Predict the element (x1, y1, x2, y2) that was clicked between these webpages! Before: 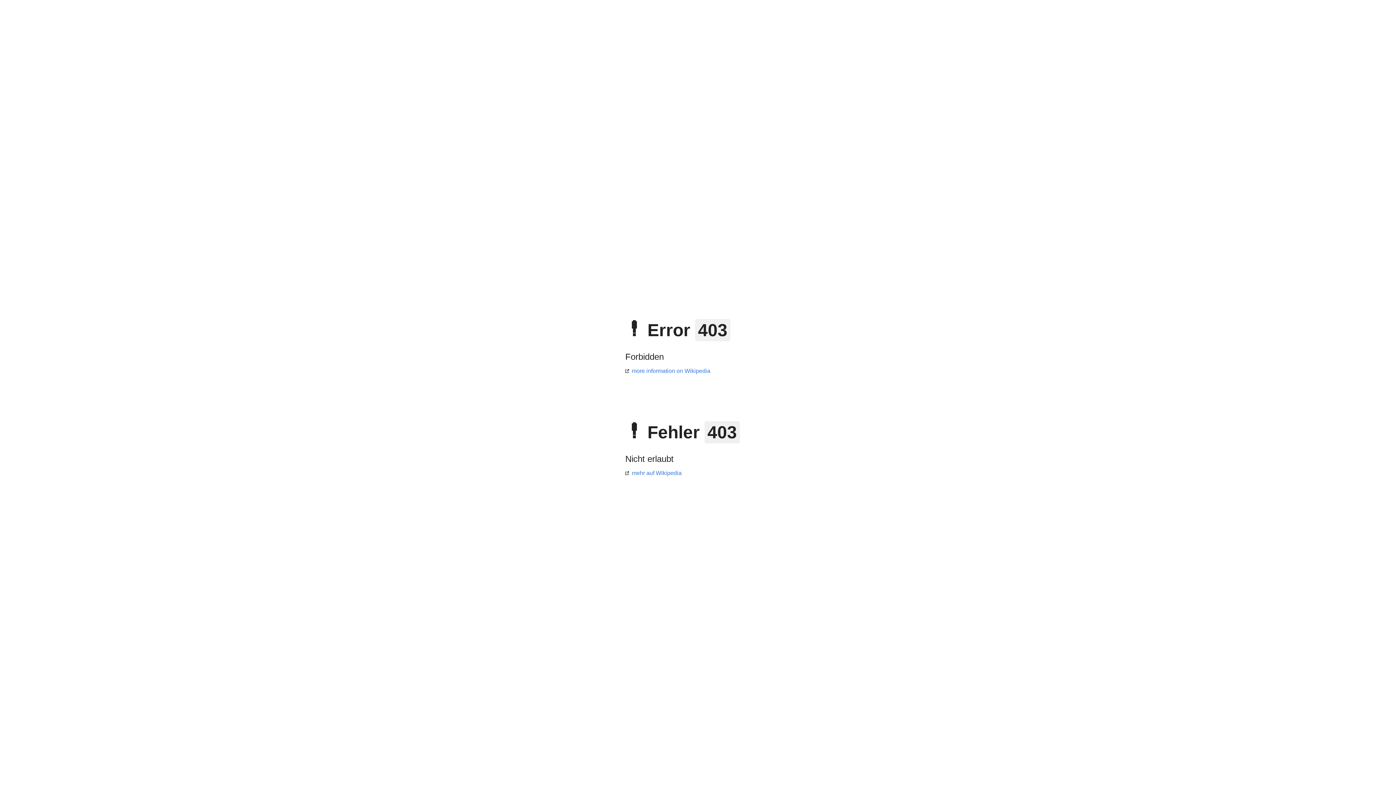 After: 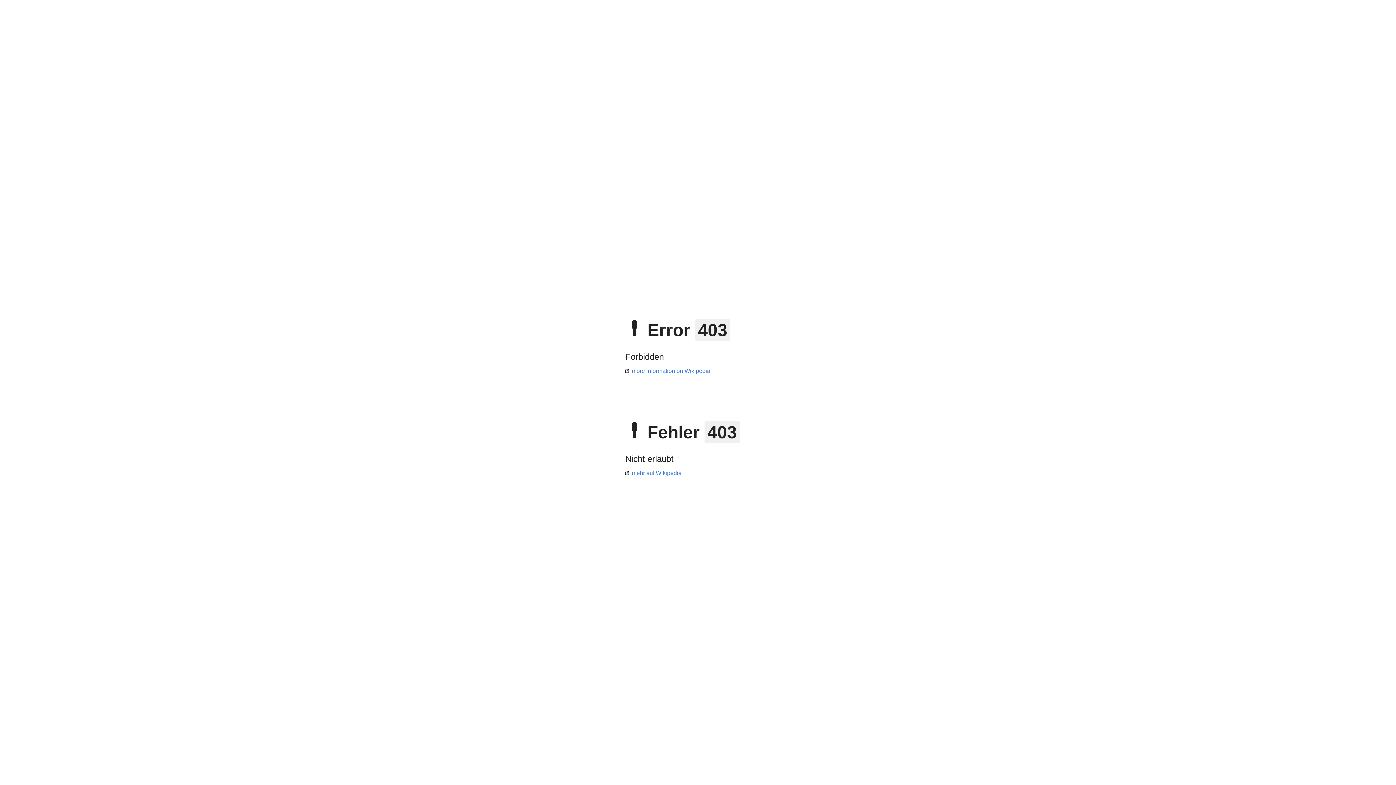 Action: label: more information on Wikipedia bbox: (625, 368, 710, 374)